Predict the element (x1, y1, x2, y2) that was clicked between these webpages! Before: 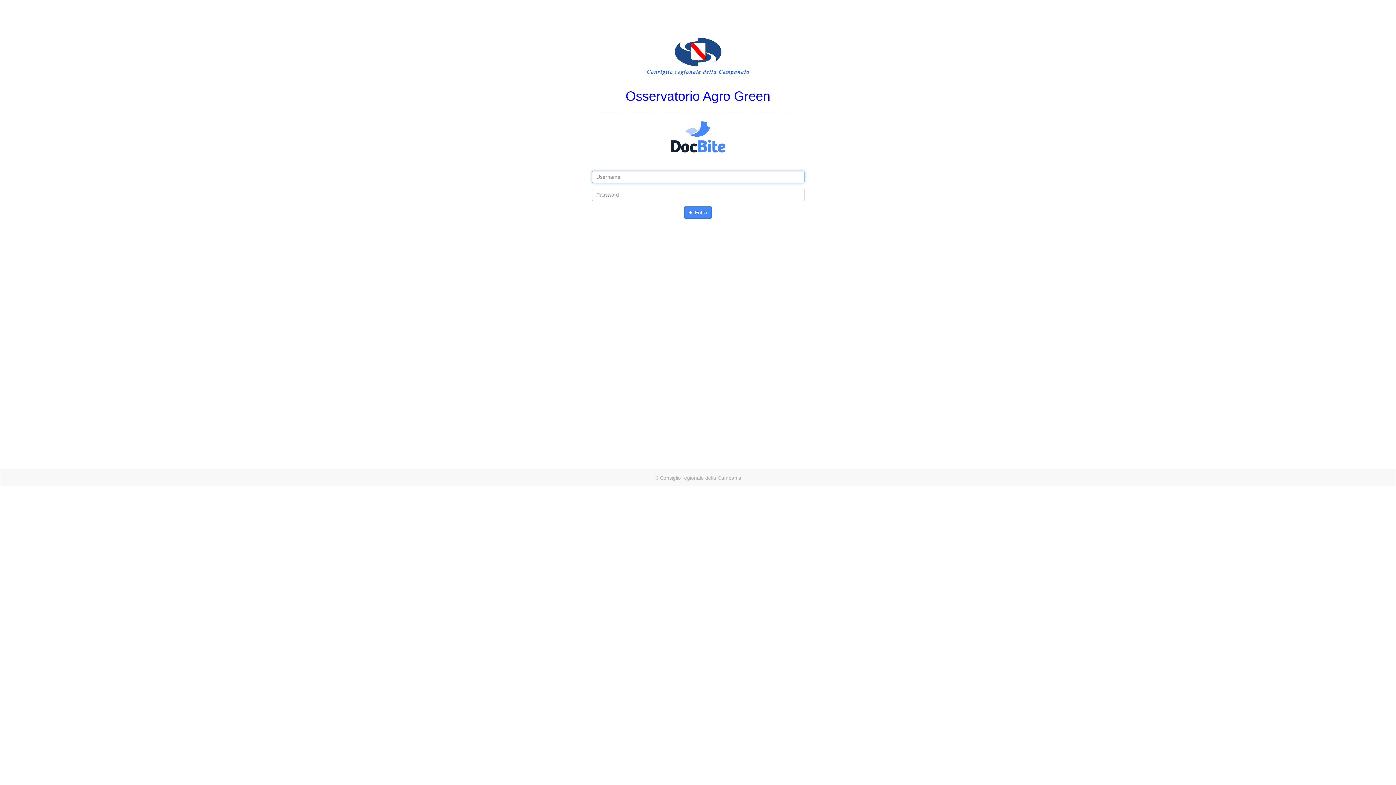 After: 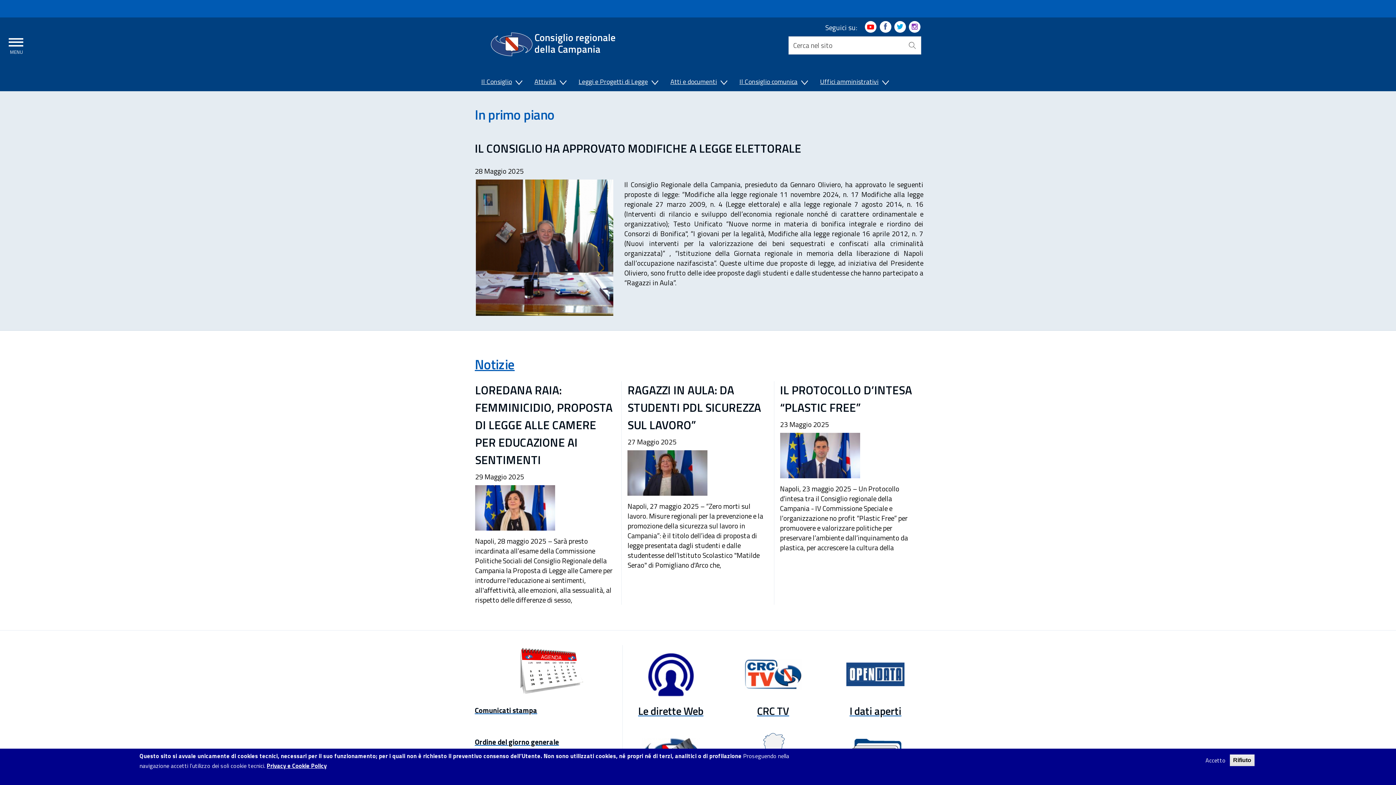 Action: bbox: (654, 475, 741, 481) label: © Consiglio regionale della Campania